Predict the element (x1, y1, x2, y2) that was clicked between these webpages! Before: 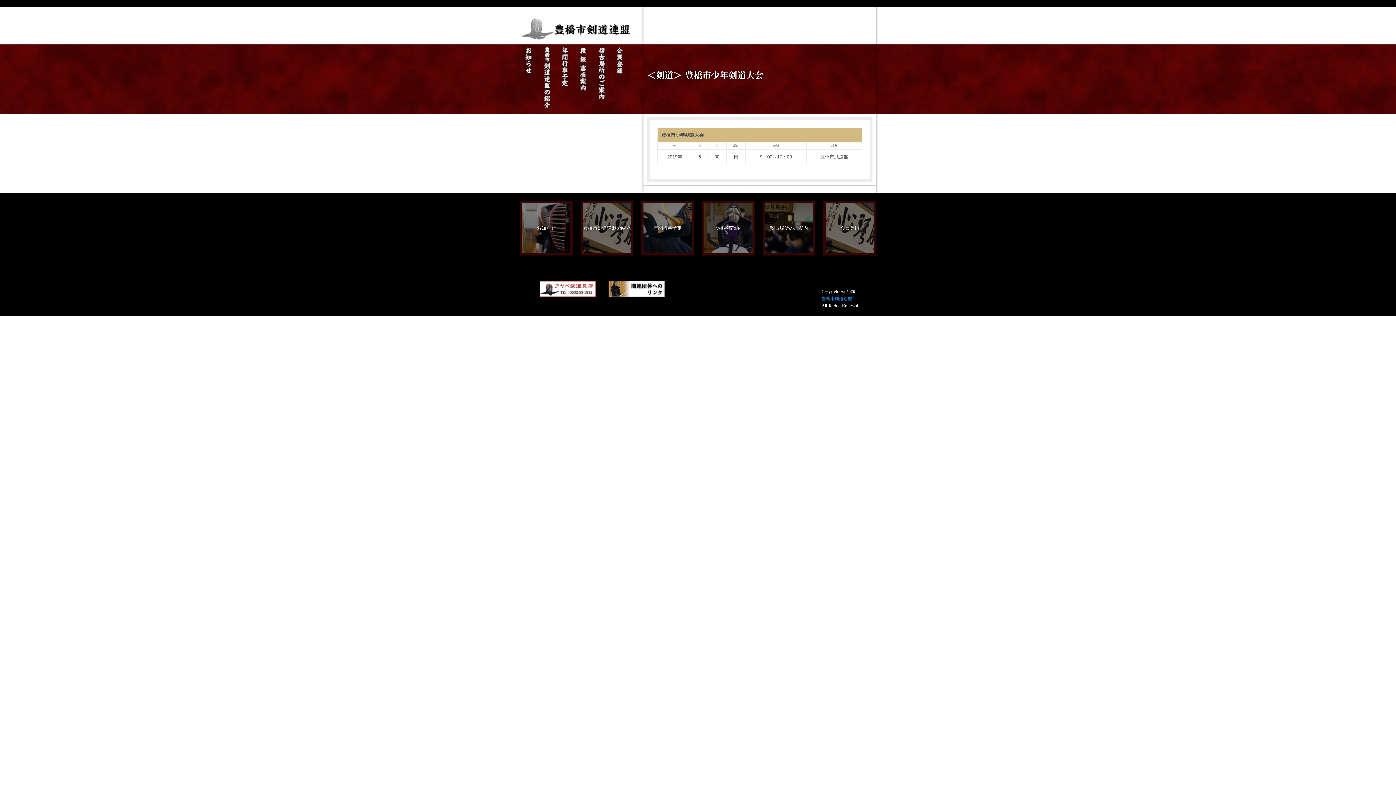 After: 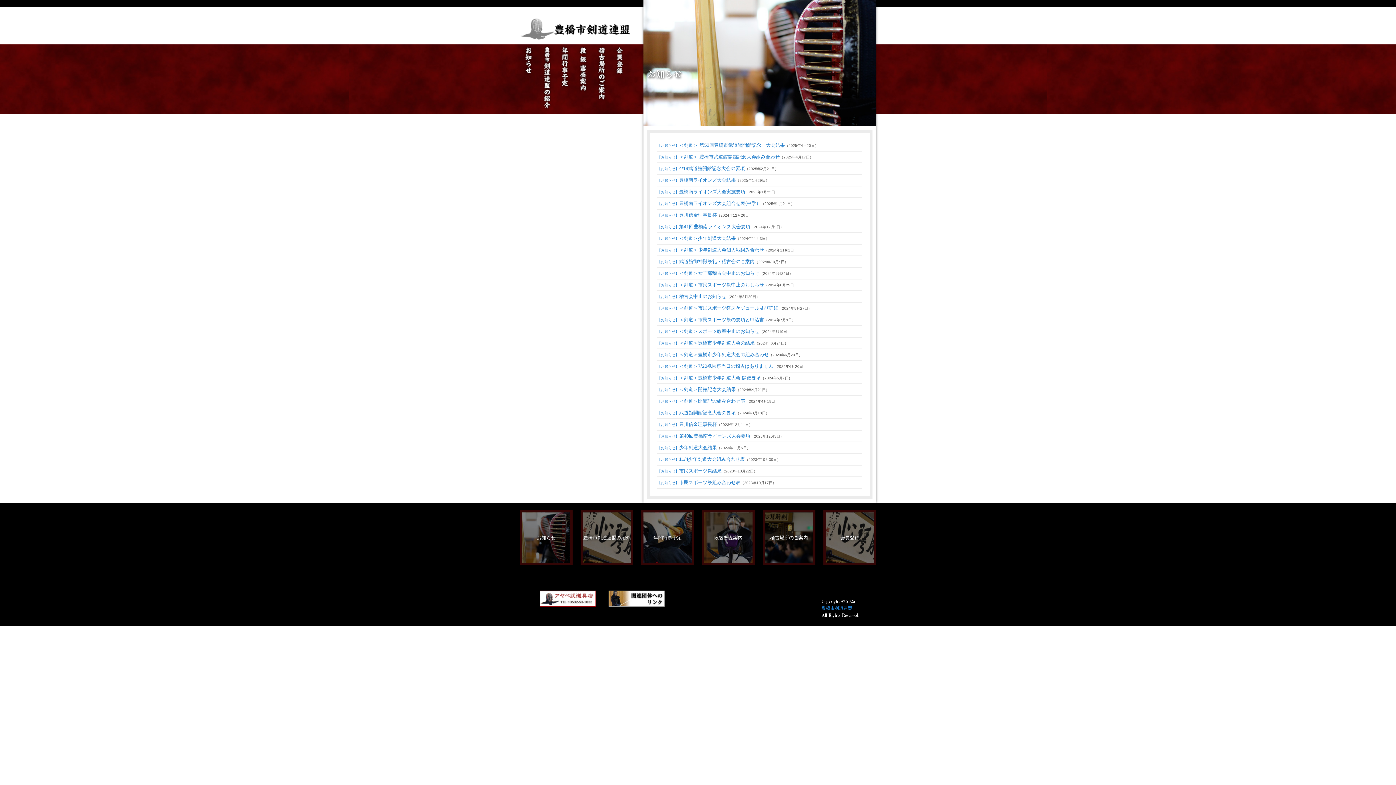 Action: bbox: (520, 104, 538, 110)